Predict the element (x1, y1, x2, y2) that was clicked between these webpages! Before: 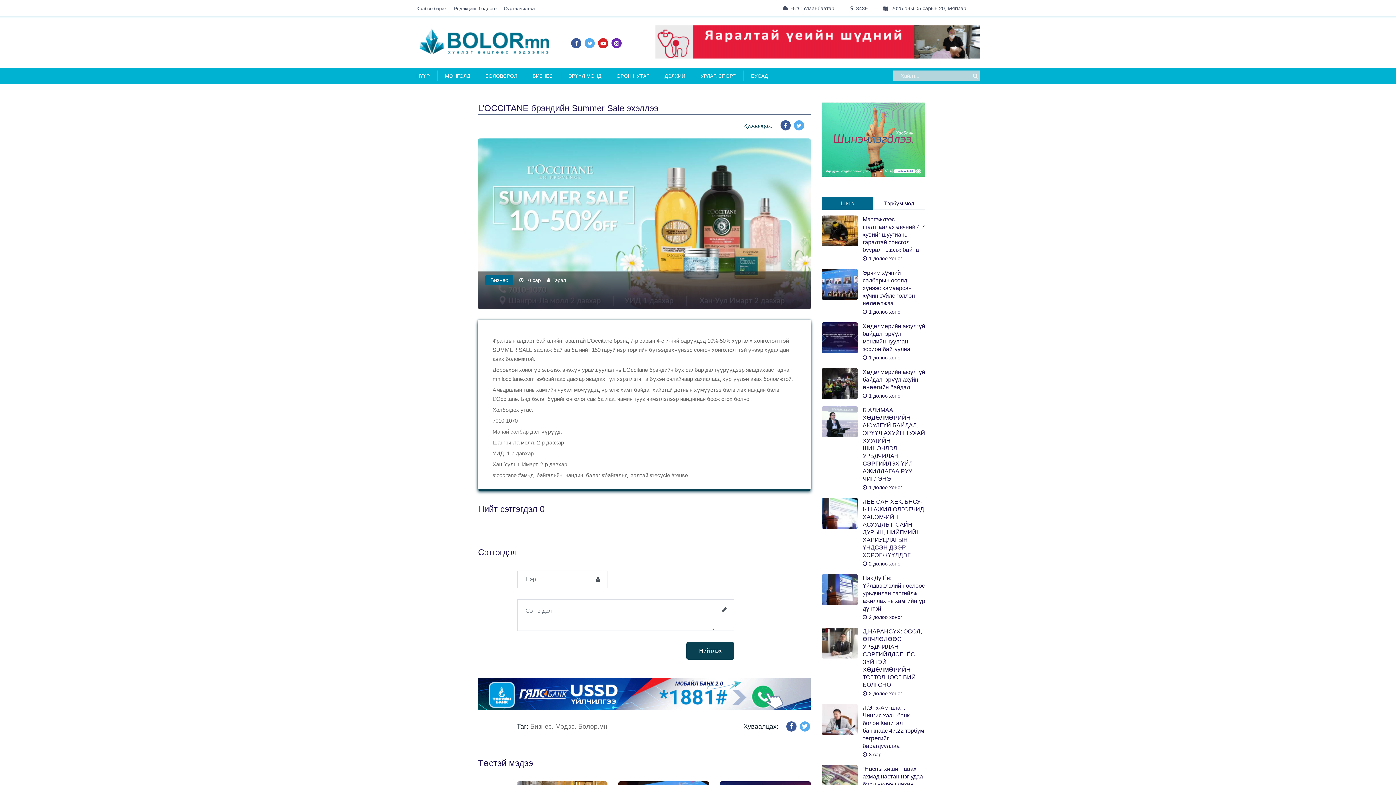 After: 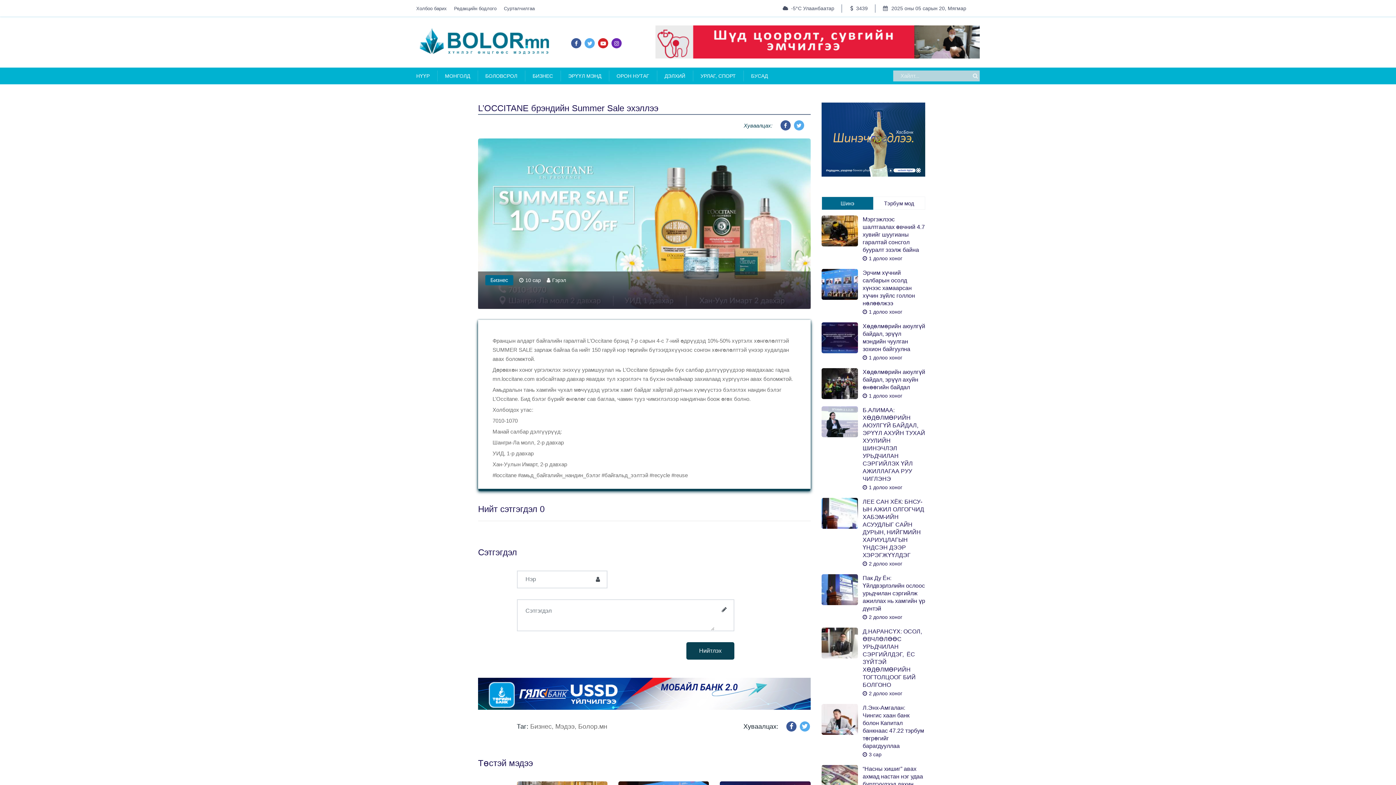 Action: bbox: (478, 690, 810, 696)